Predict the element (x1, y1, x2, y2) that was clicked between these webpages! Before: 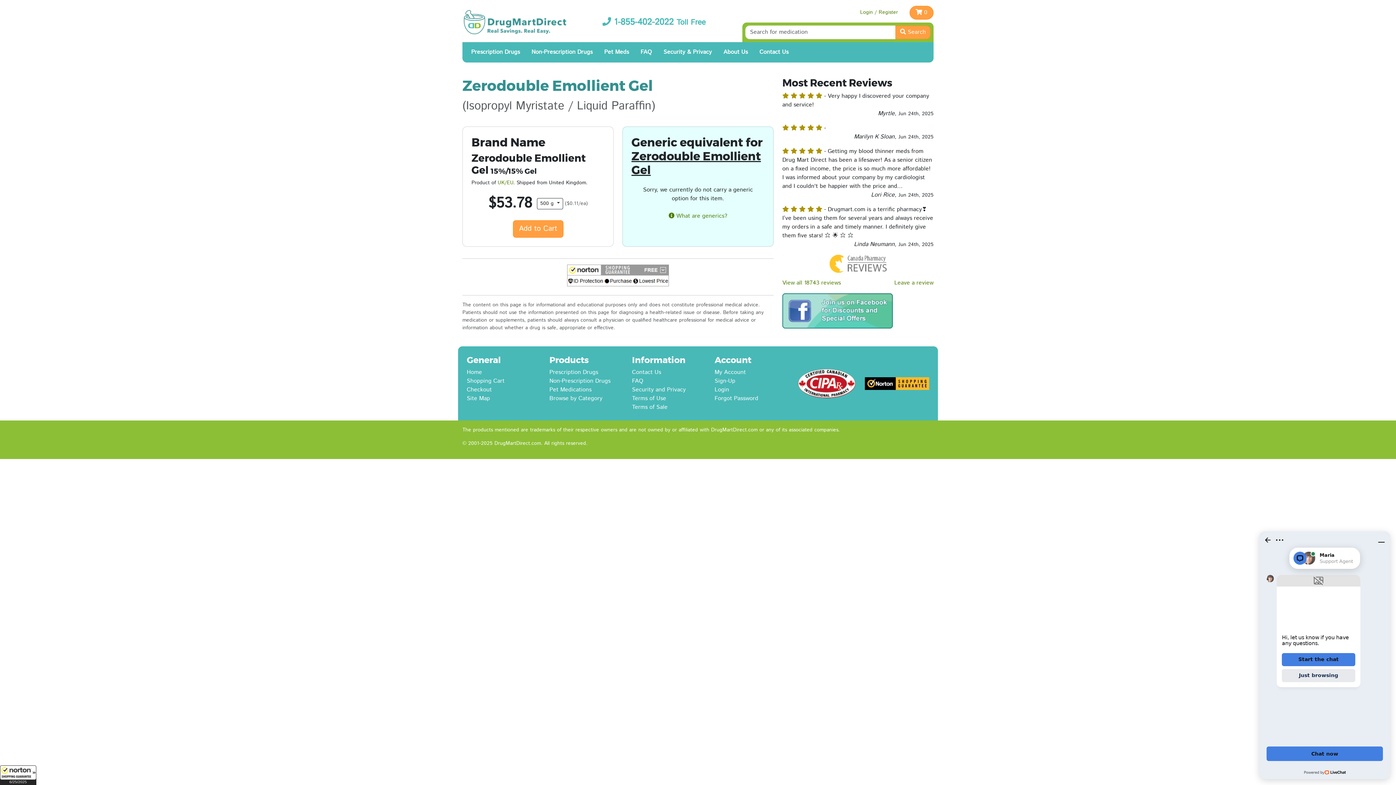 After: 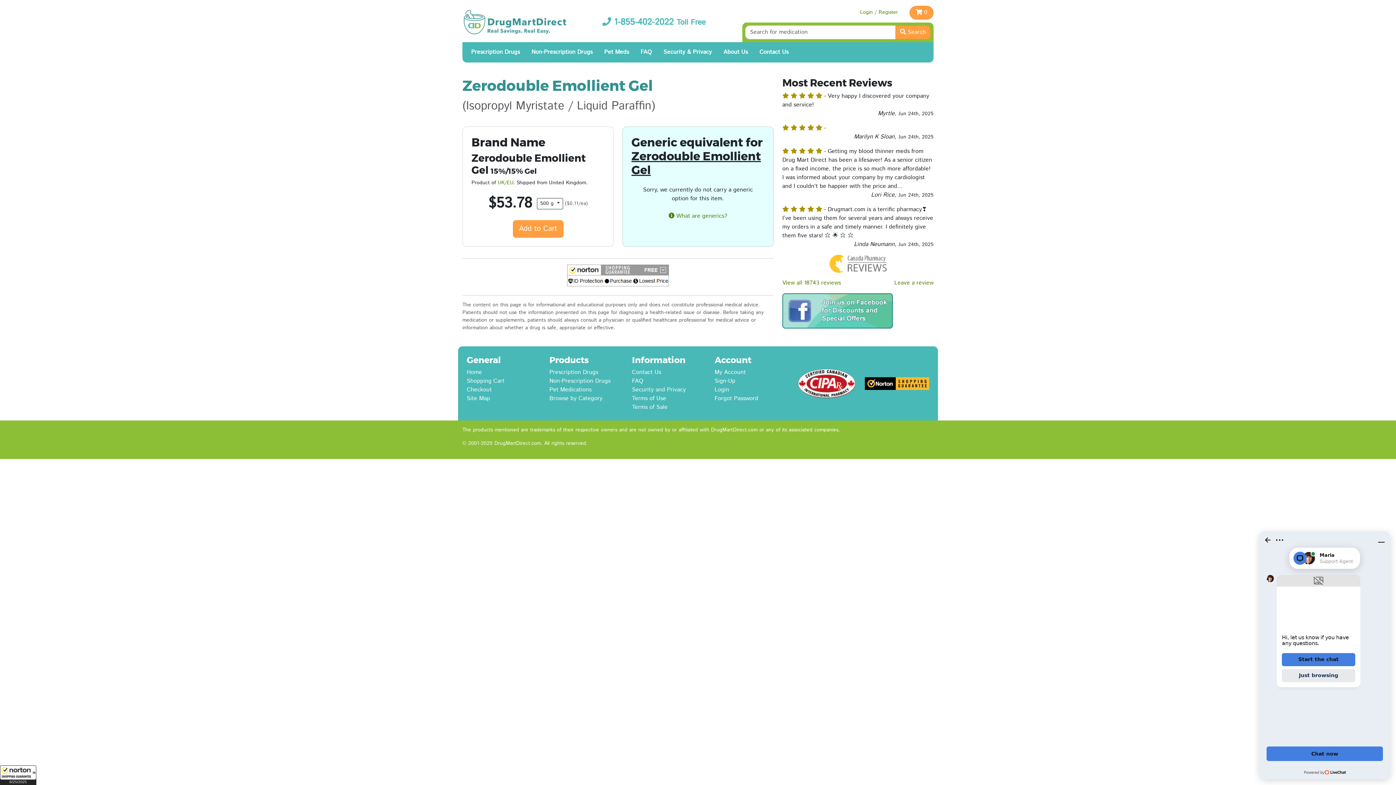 Action: bbox: (782, 306, 893, 315)